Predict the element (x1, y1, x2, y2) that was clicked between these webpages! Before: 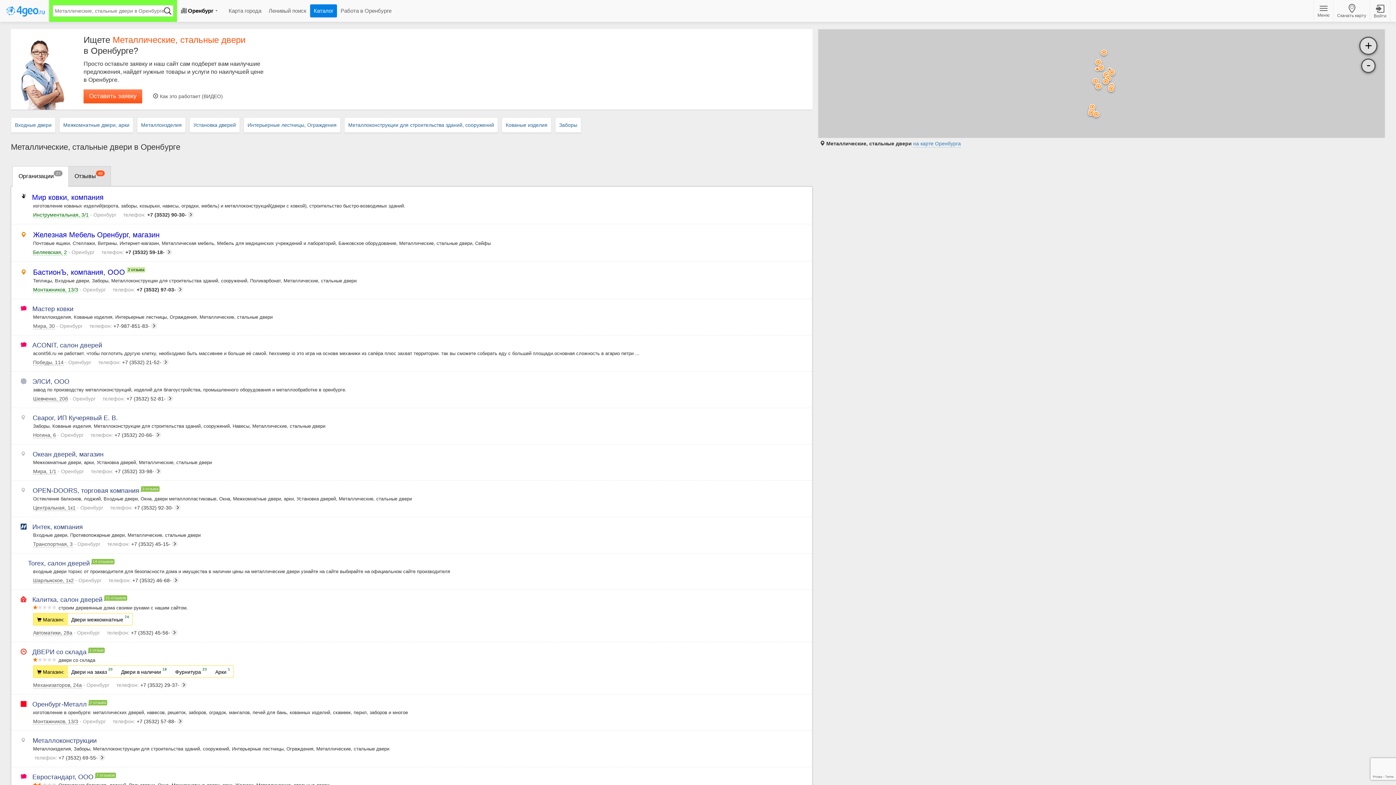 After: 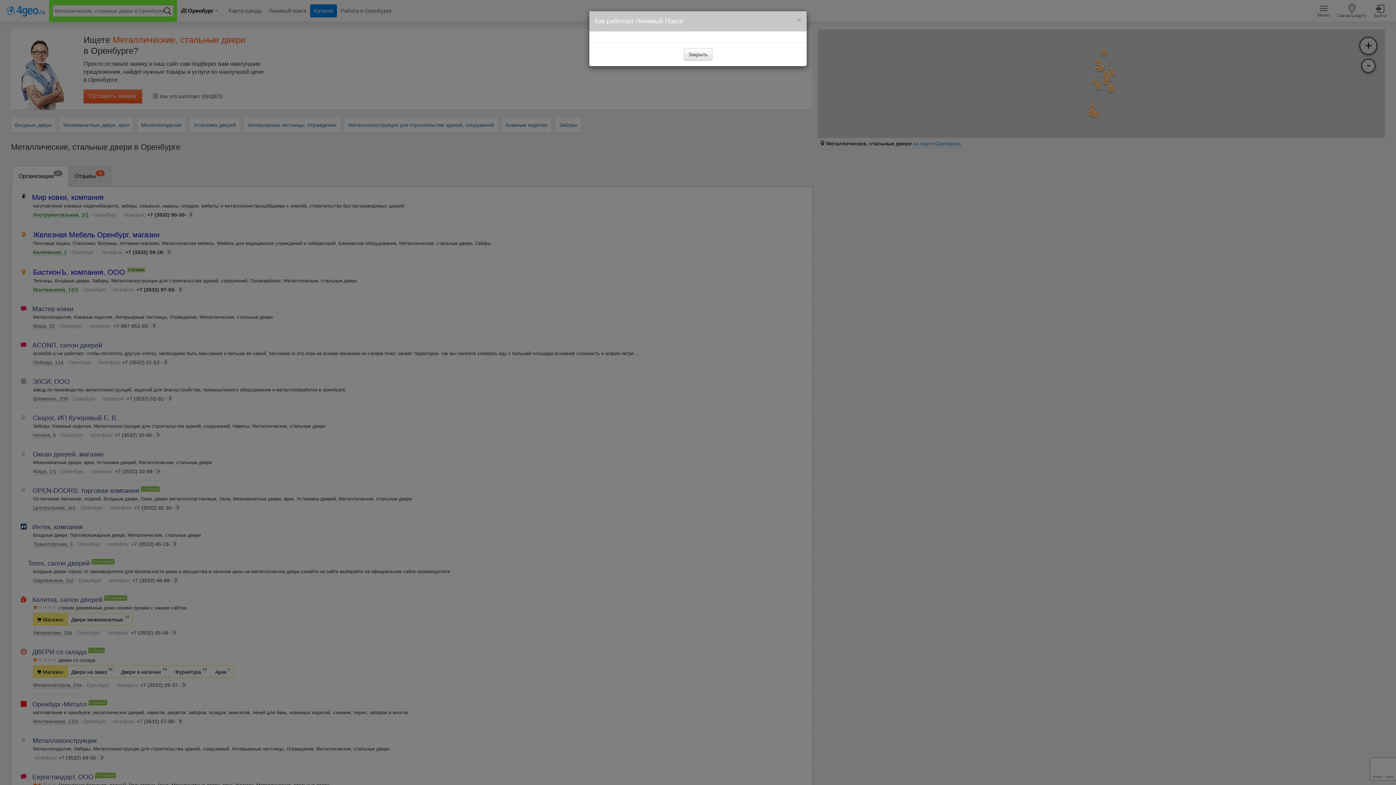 Action: label: Как это работает (ВИДЕО) bbox: (150, 91, 226, 100)